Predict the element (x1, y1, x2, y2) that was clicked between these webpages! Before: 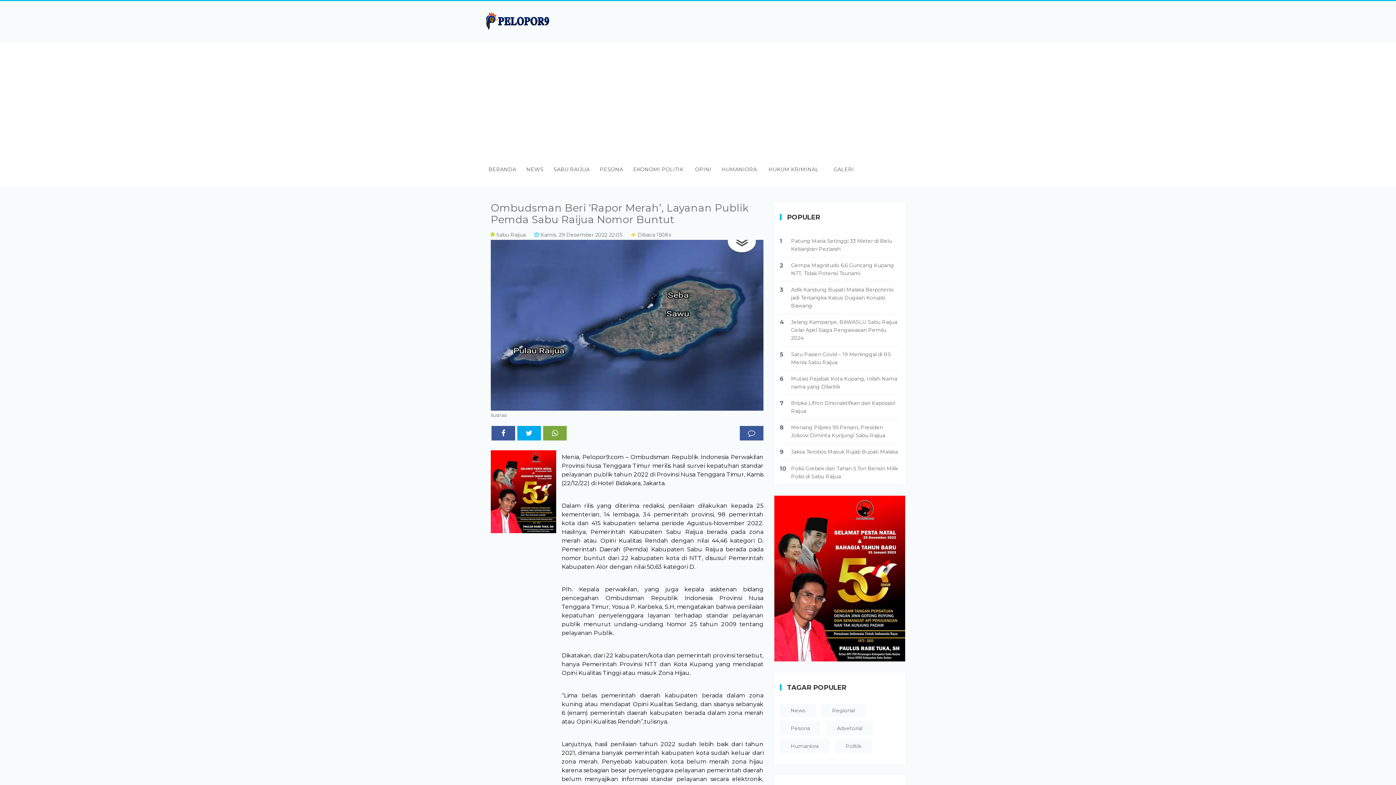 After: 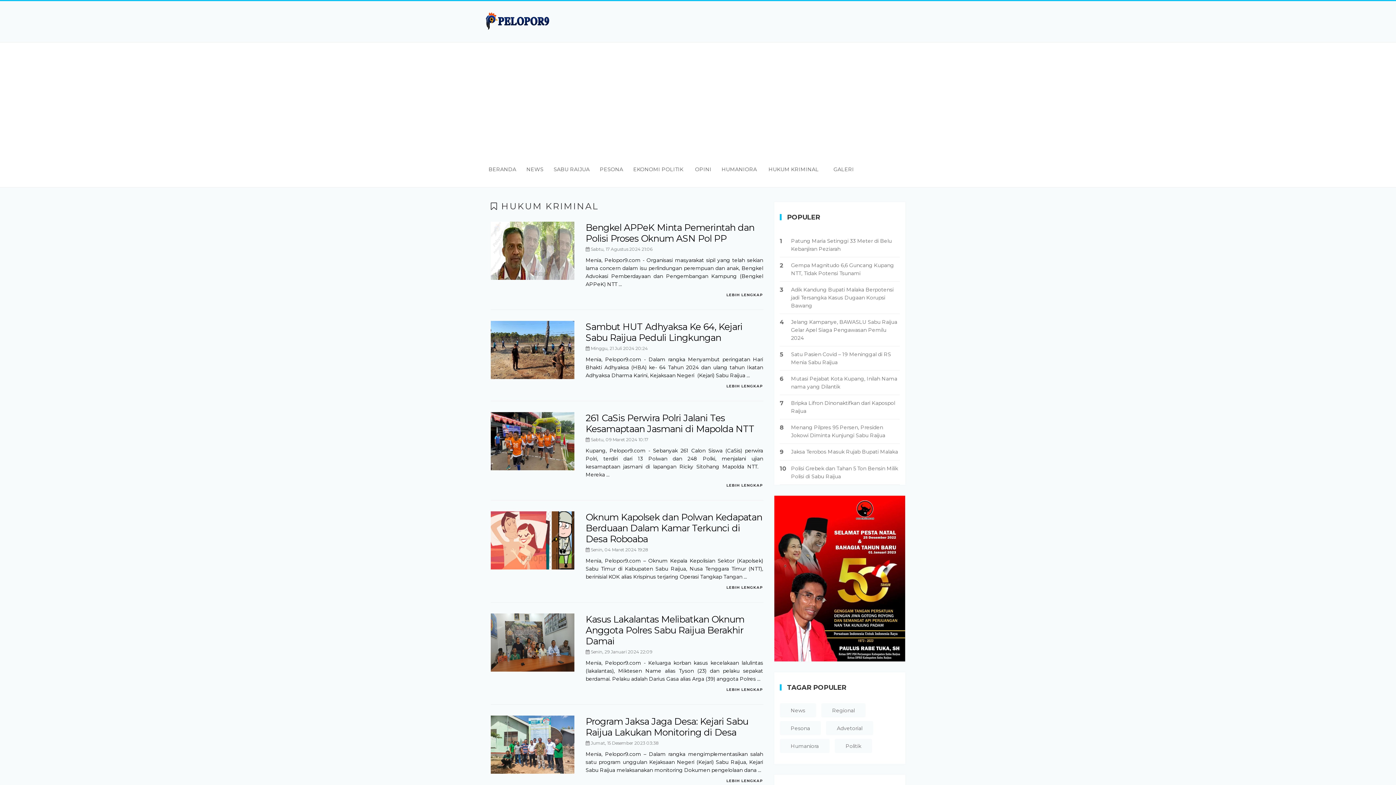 Action: bbox: (760, 151, 821, 187) label:  HUKUM KRIMINAL